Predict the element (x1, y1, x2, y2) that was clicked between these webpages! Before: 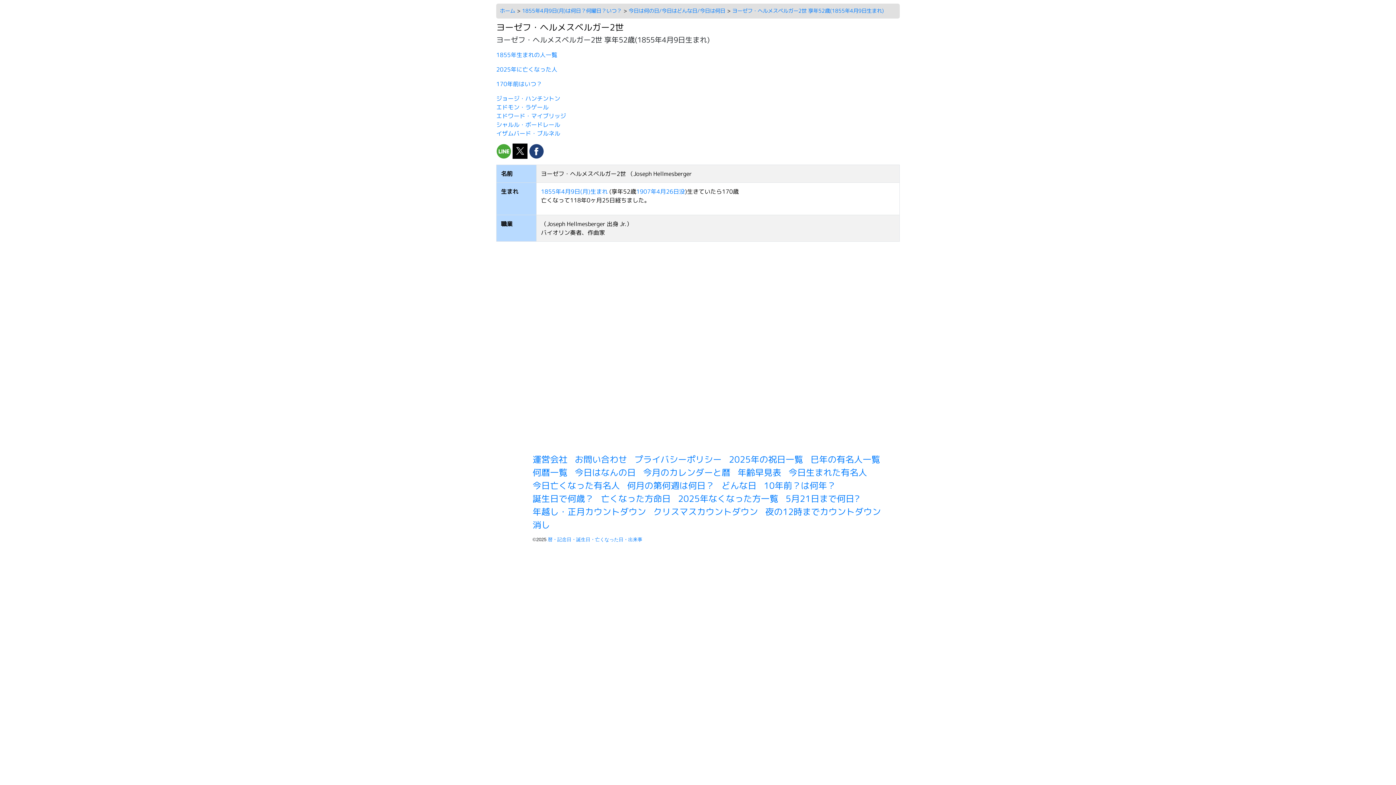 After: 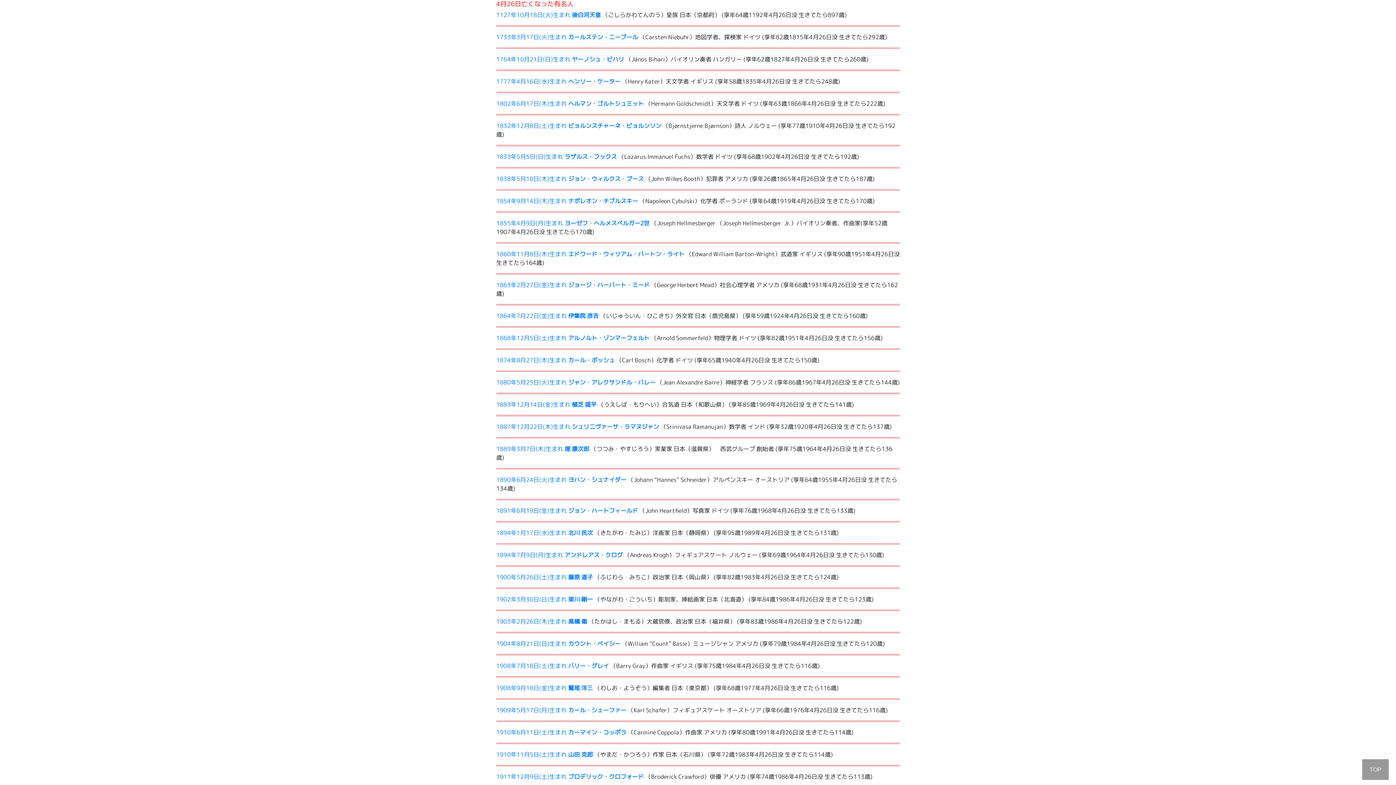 Action: bbox: (636, 187, 685, 195) label: 1907年4月26日没